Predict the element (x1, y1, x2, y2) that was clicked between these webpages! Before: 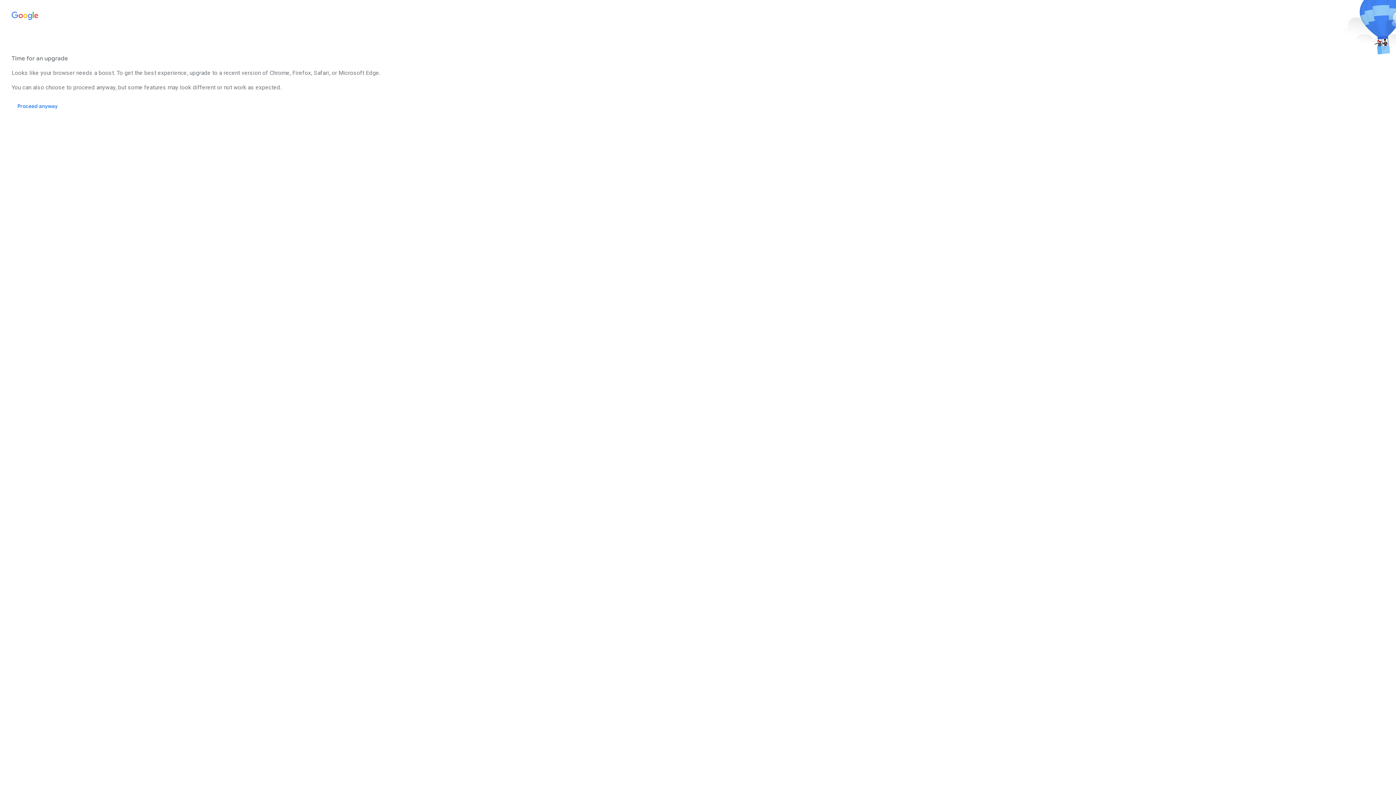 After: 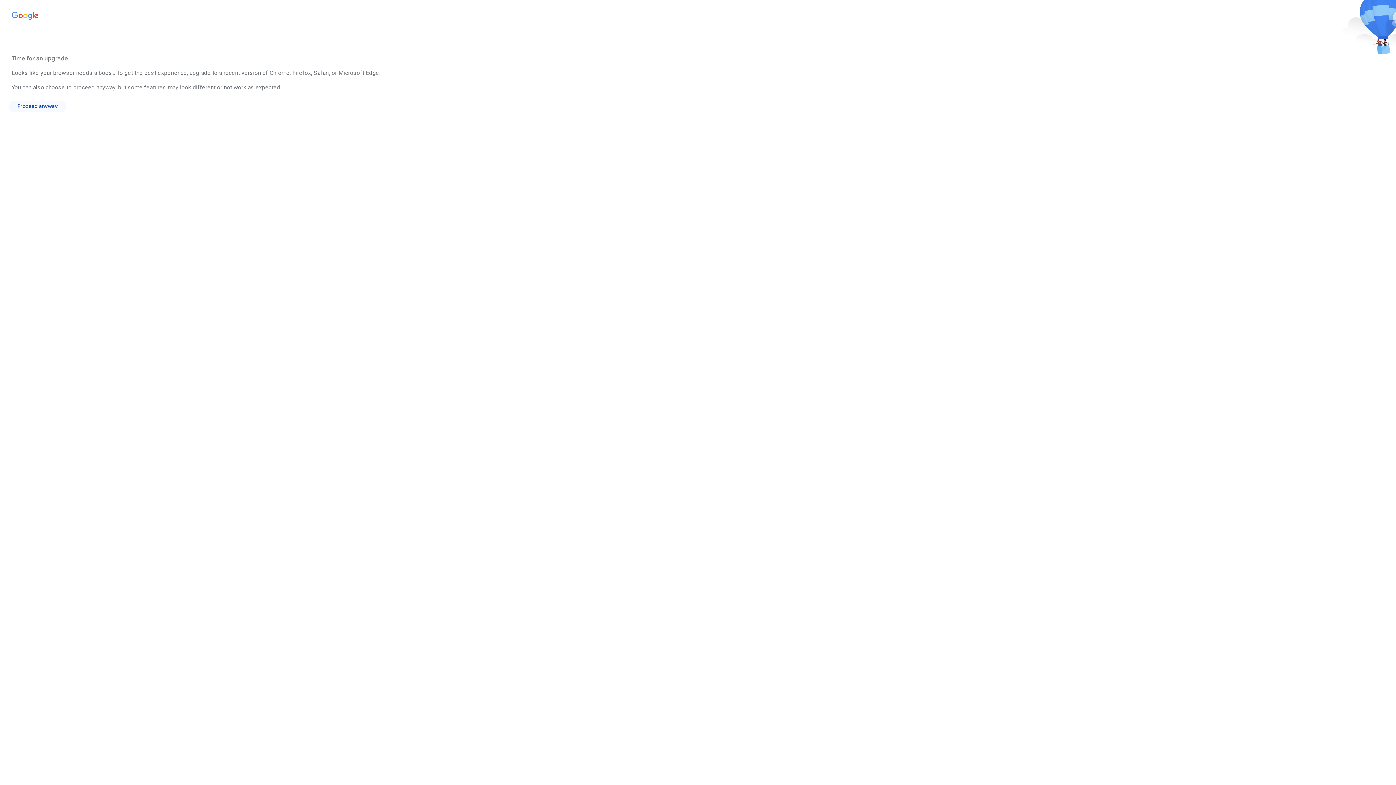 Action: bbox: (8, 100, 66, 112) label: Proceed anyway